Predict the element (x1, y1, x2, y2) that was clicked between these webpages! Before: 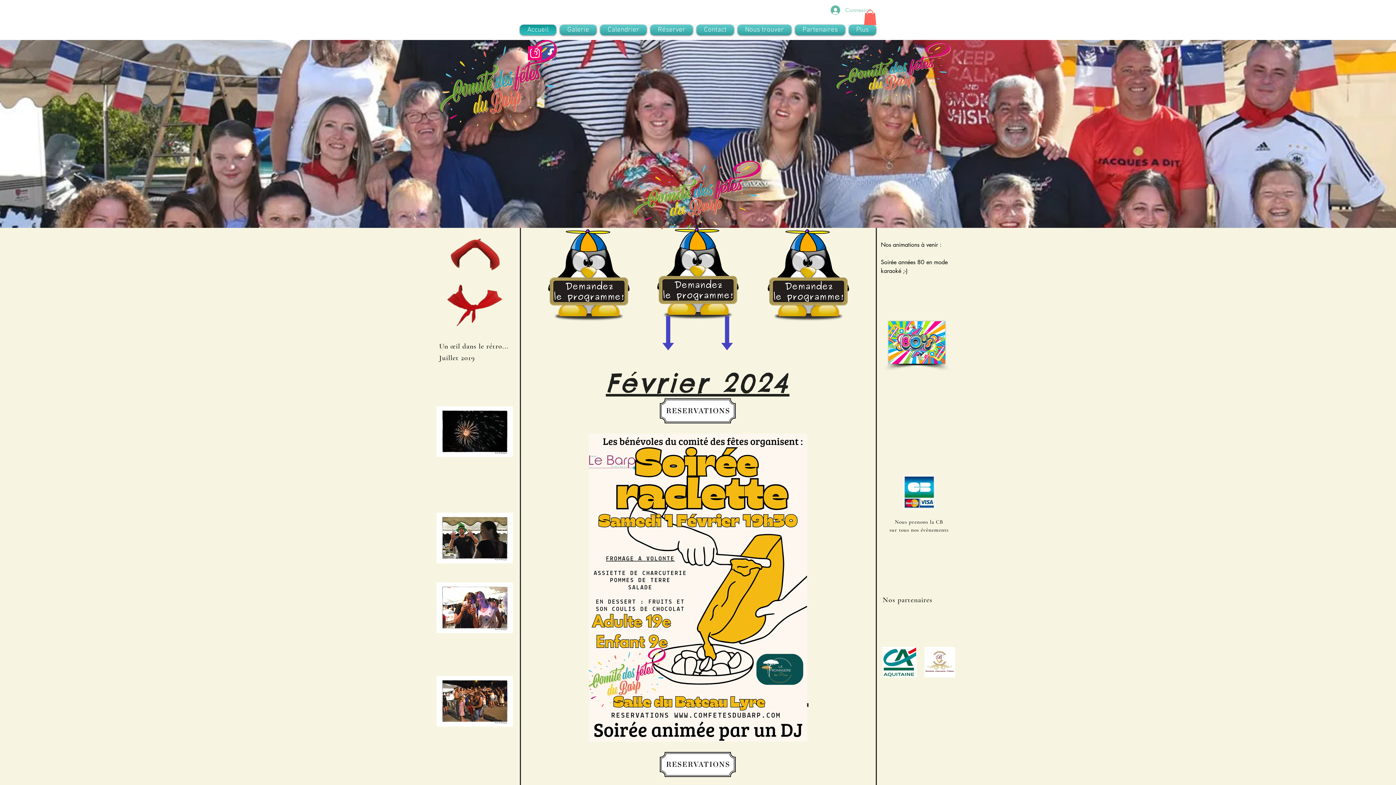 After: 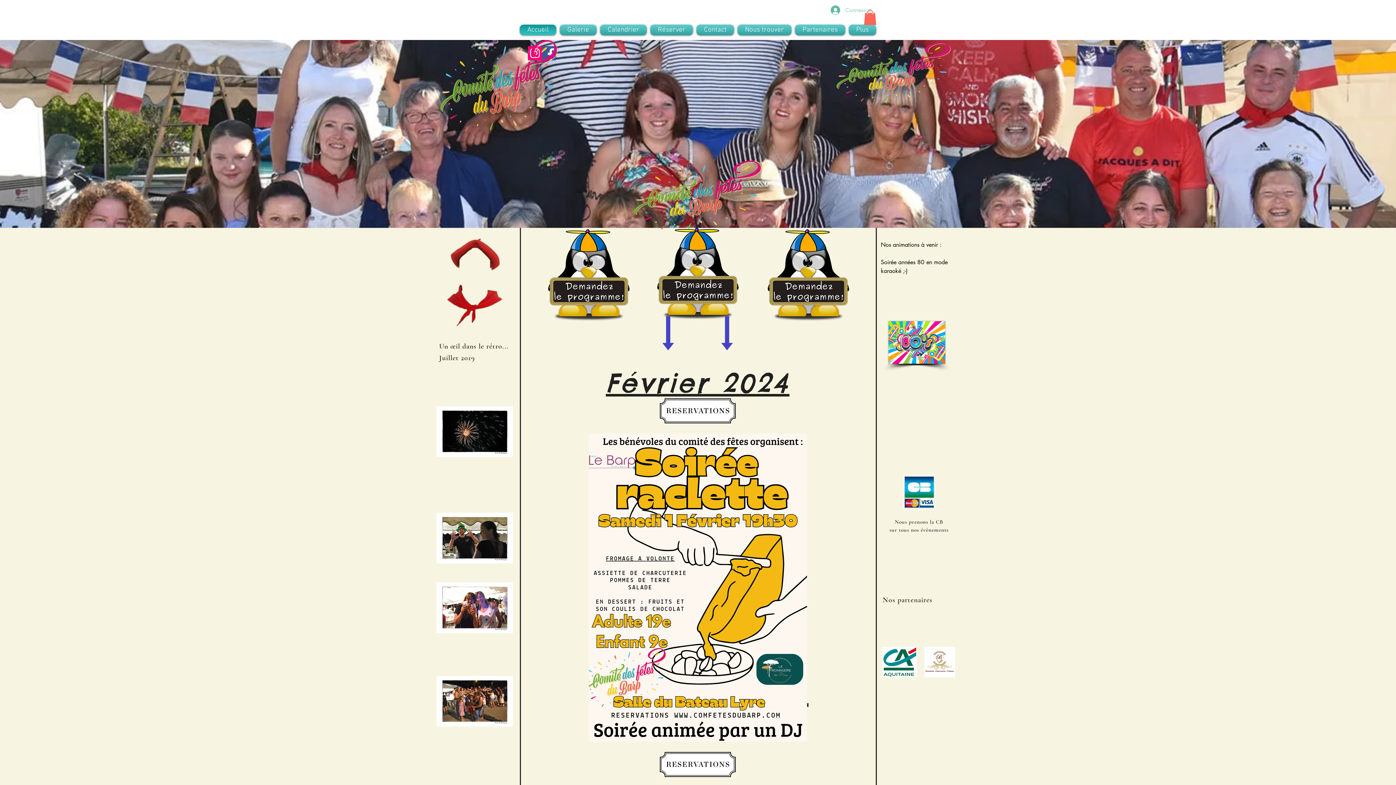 Action: bbox: (520, 24, 558, 35) label: Accueil